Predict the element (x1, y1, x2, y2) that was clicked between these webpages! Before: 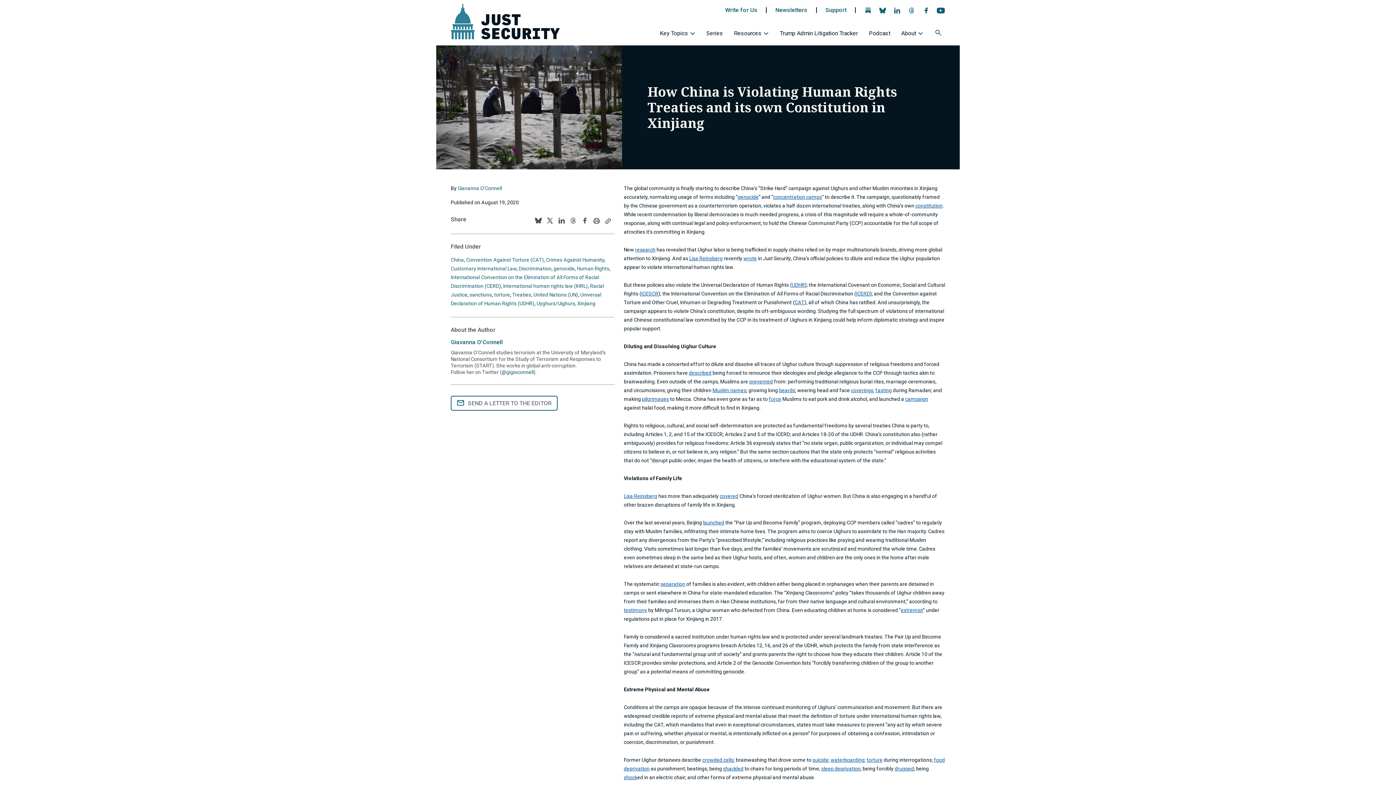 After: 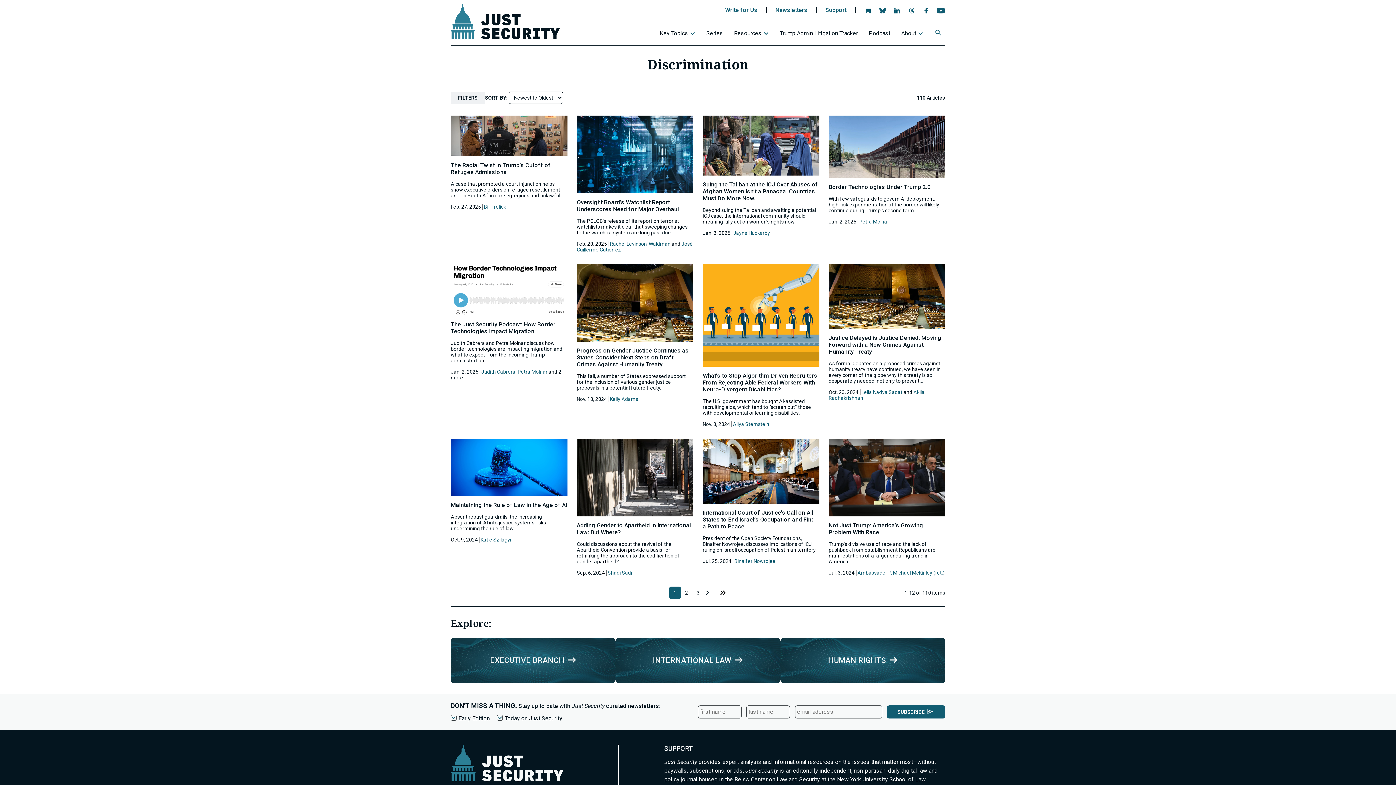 Action: bbox: (518, 265, 551, 271) label: Discrimination